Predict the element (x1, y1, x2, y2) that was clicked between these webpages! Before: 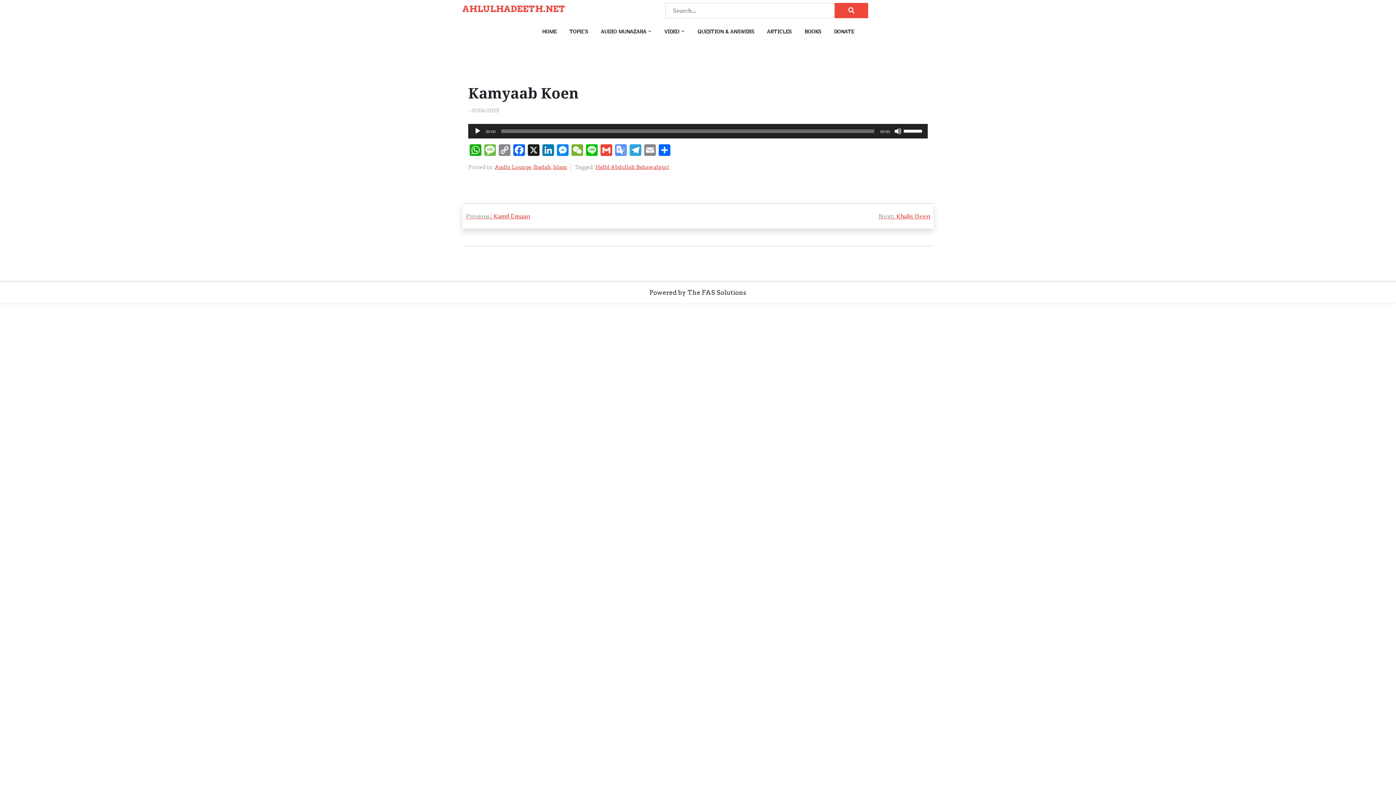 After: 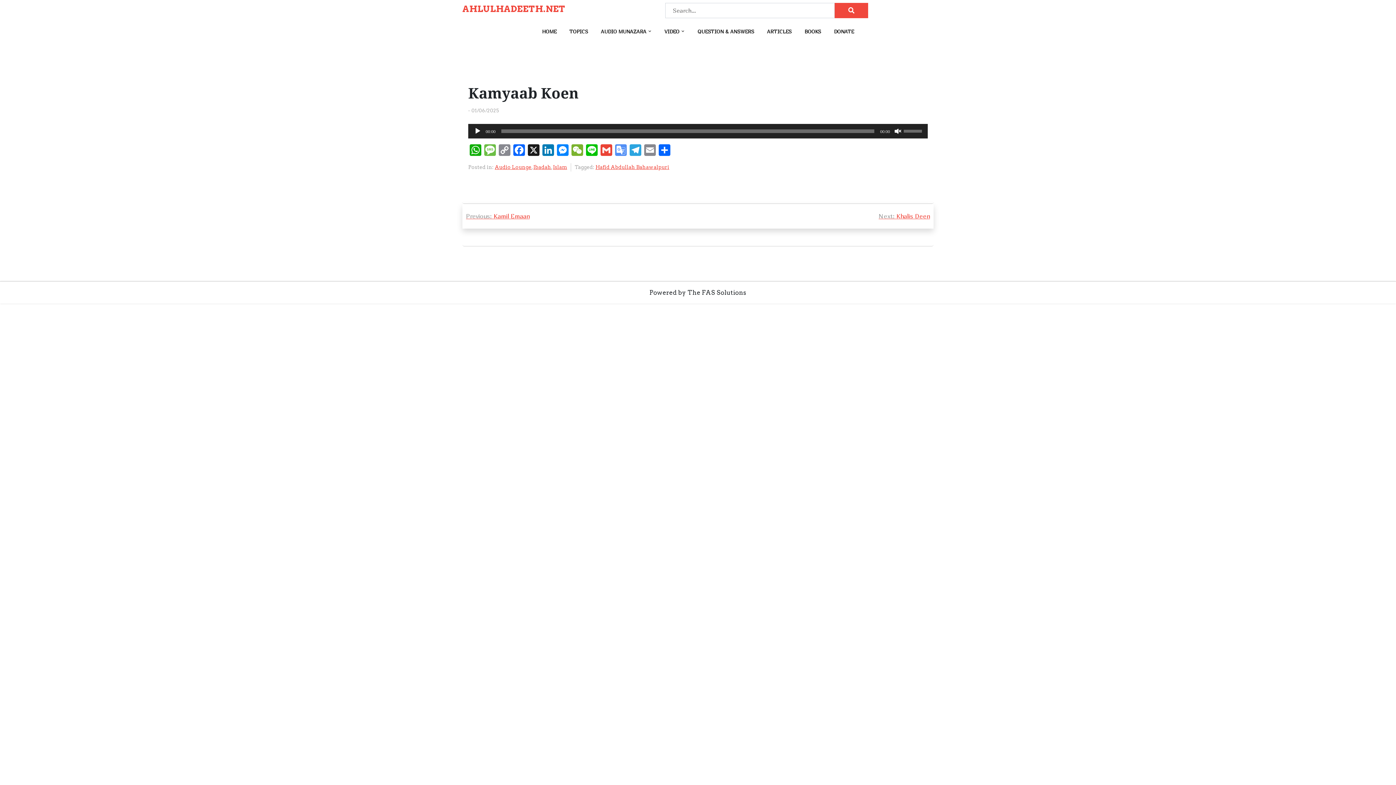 Action: label: Mute bbox: (894, 127, 901, 134)